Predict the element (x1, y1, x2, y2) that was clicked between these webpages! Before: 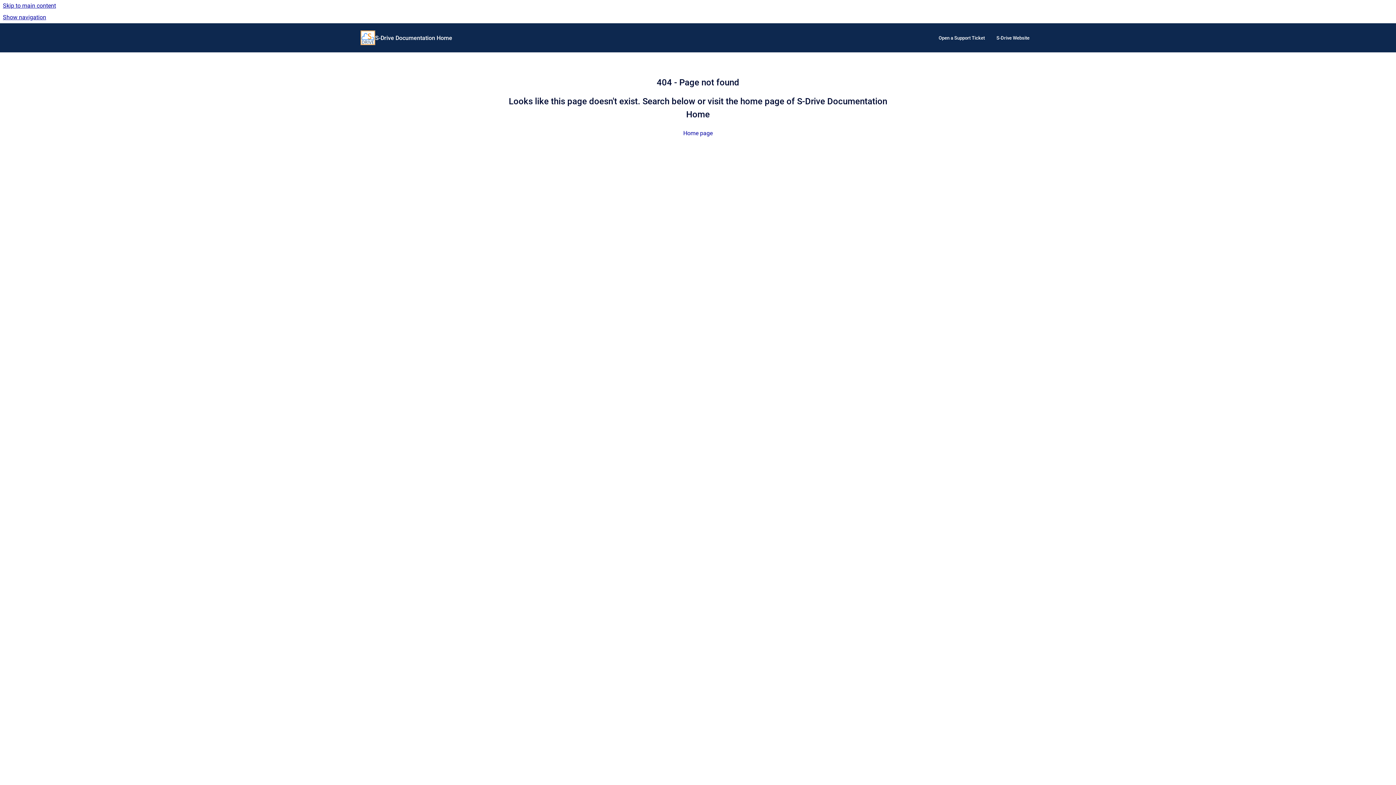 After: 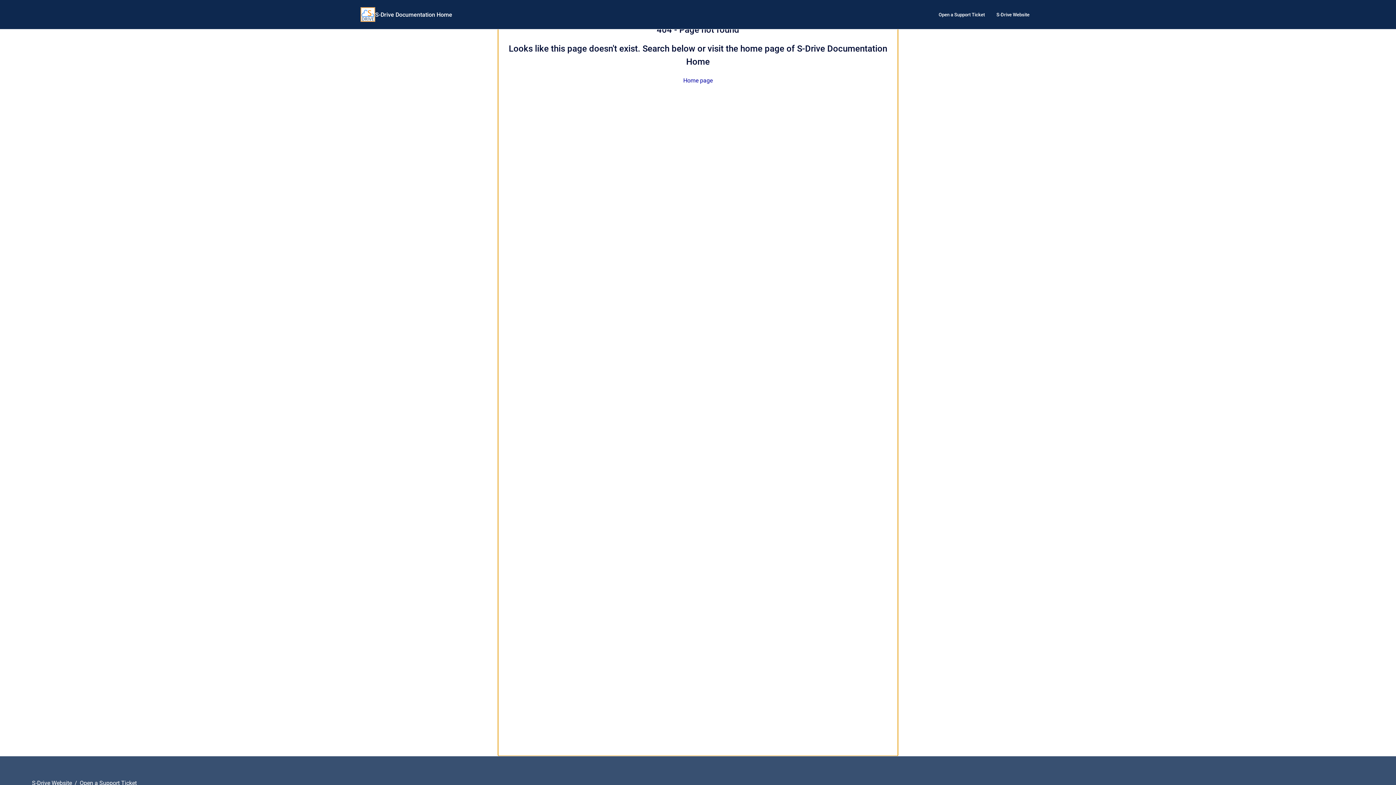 Action: label: Skip to main content bbox: (0, 0, 1396, 11)